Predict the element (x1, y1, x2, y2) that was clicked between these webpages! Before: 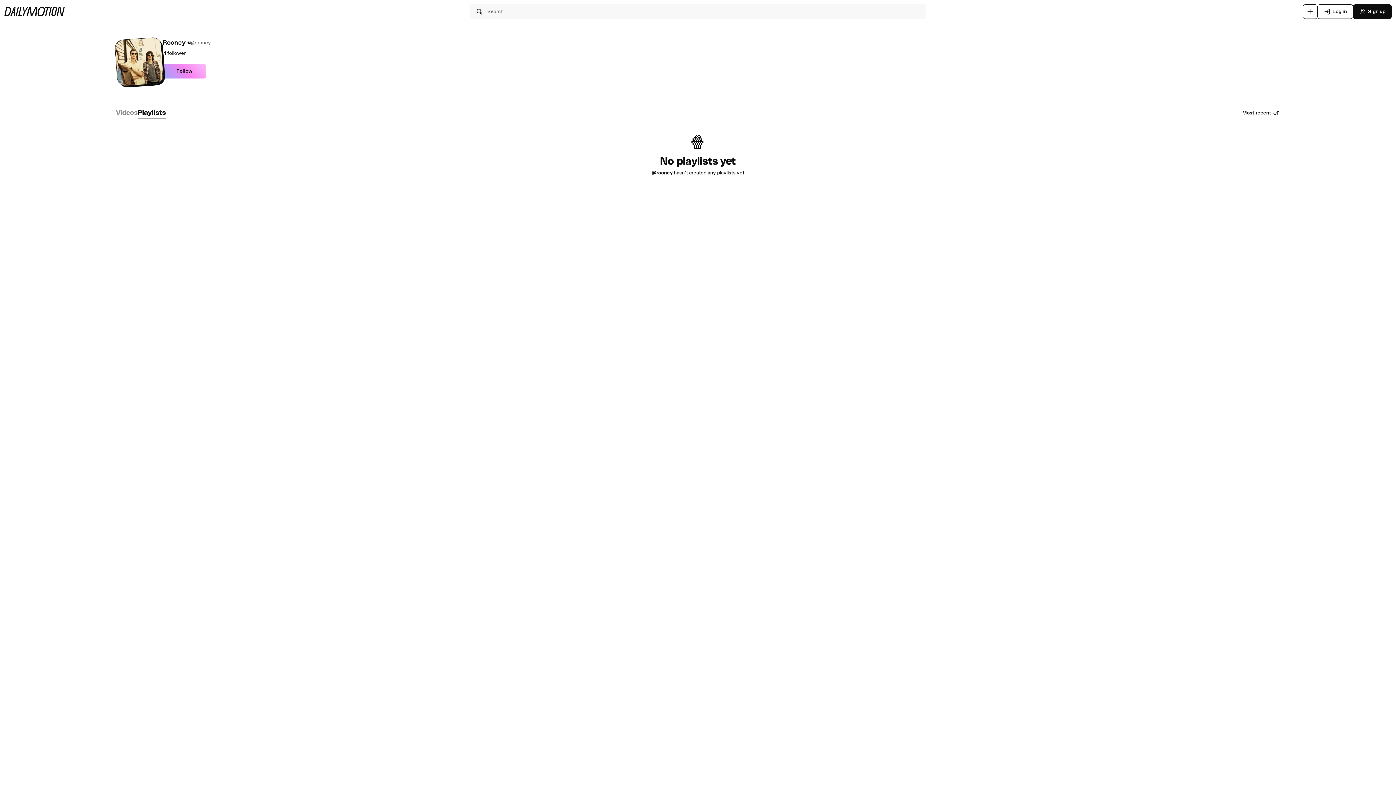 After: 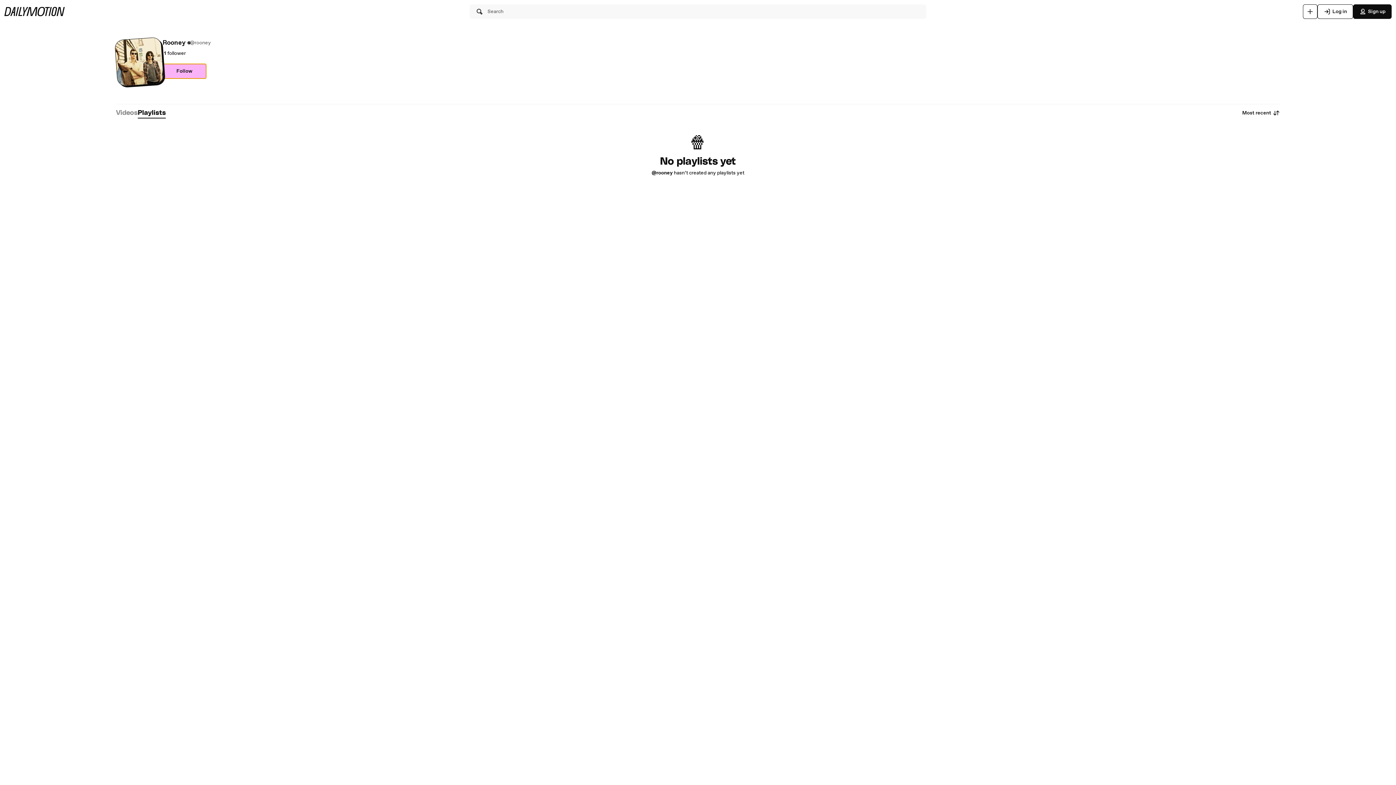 Action: bbox: (162, 64, 206, 78) label: Follow